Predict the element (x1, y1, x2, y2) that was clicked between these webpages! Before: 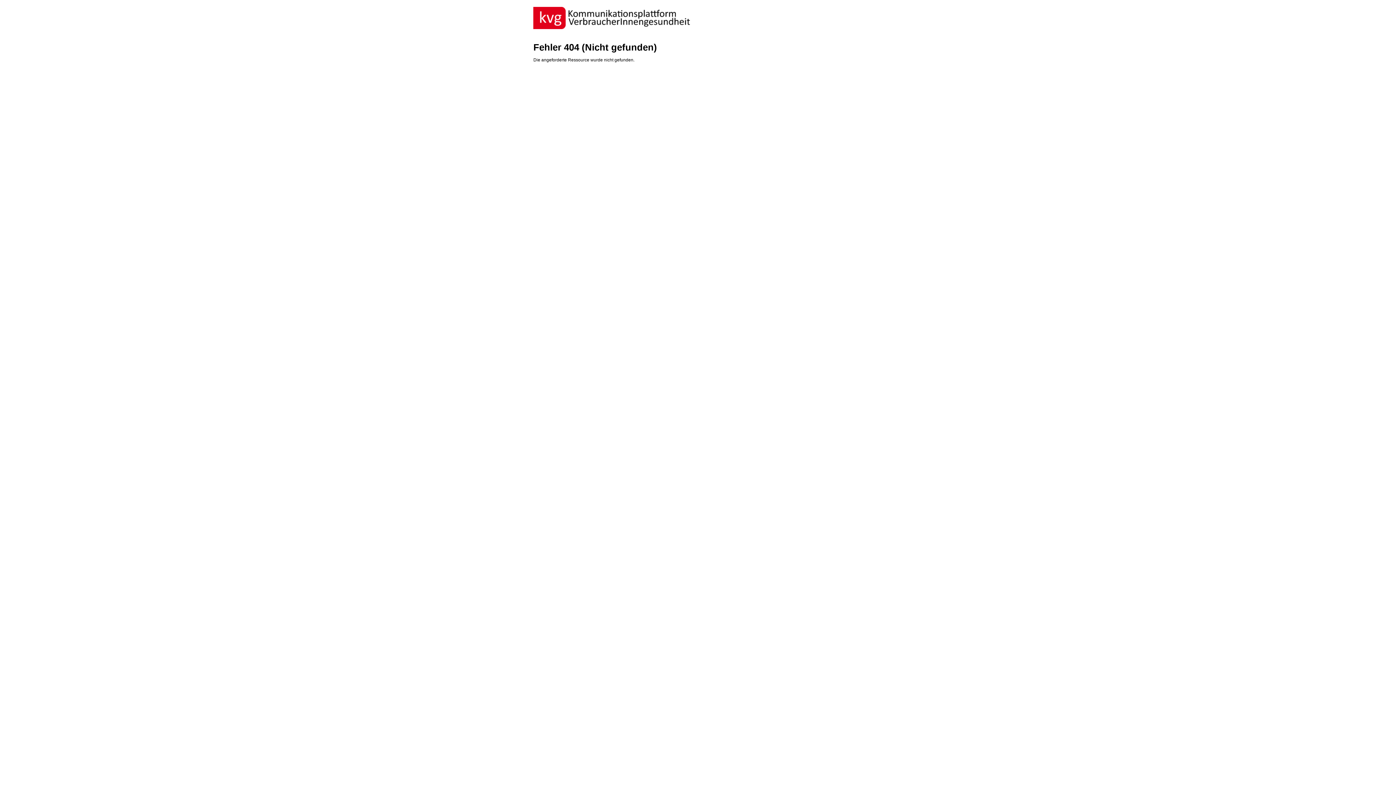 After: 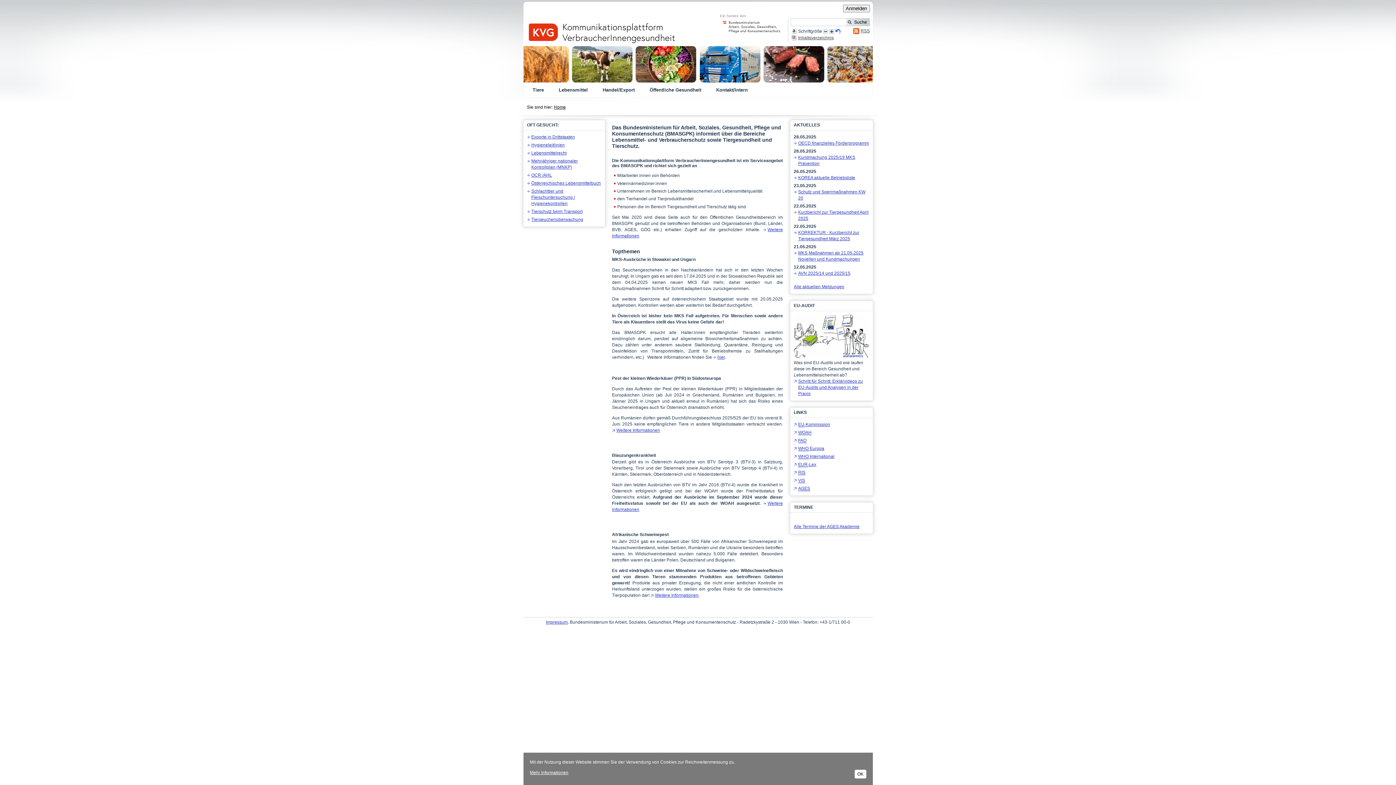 Action: bbox: (533, 6, 862, 29)